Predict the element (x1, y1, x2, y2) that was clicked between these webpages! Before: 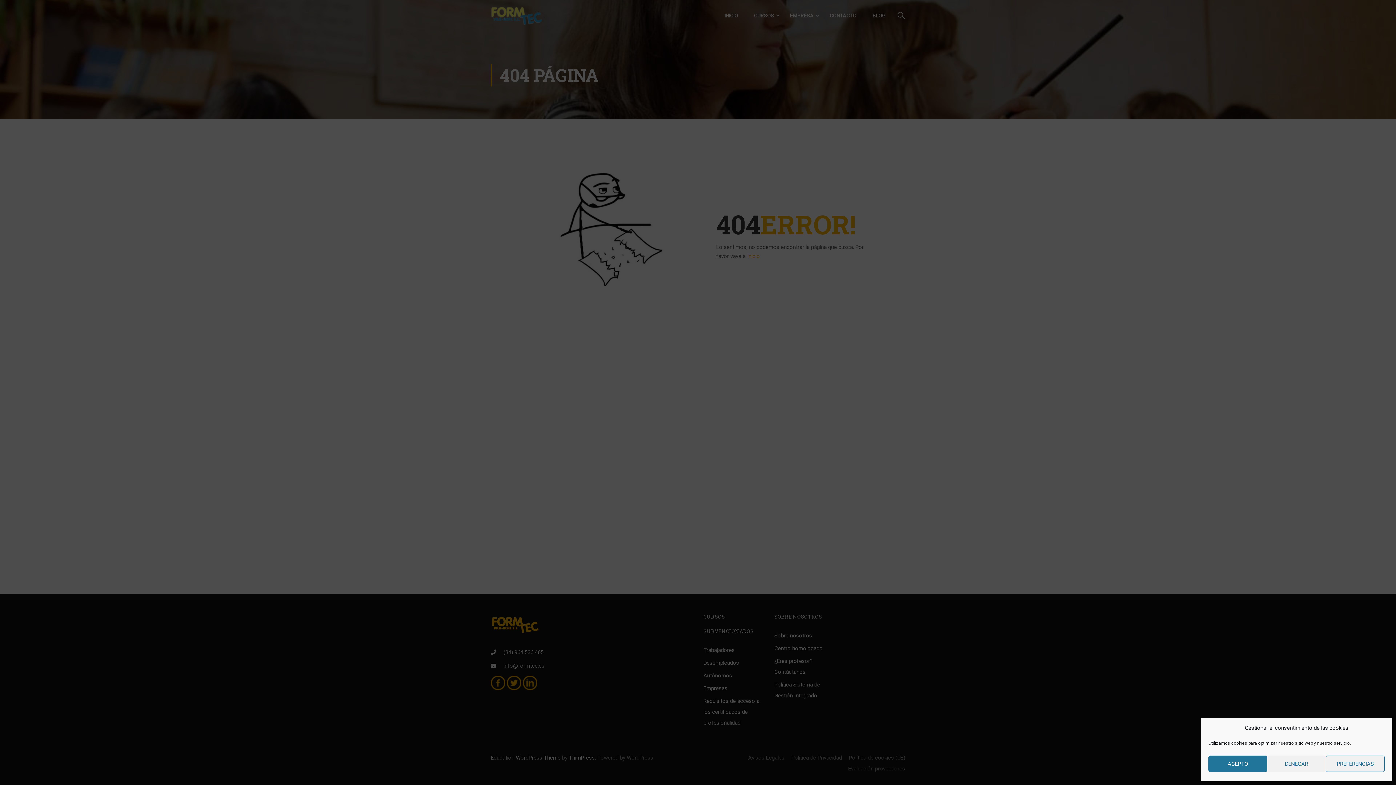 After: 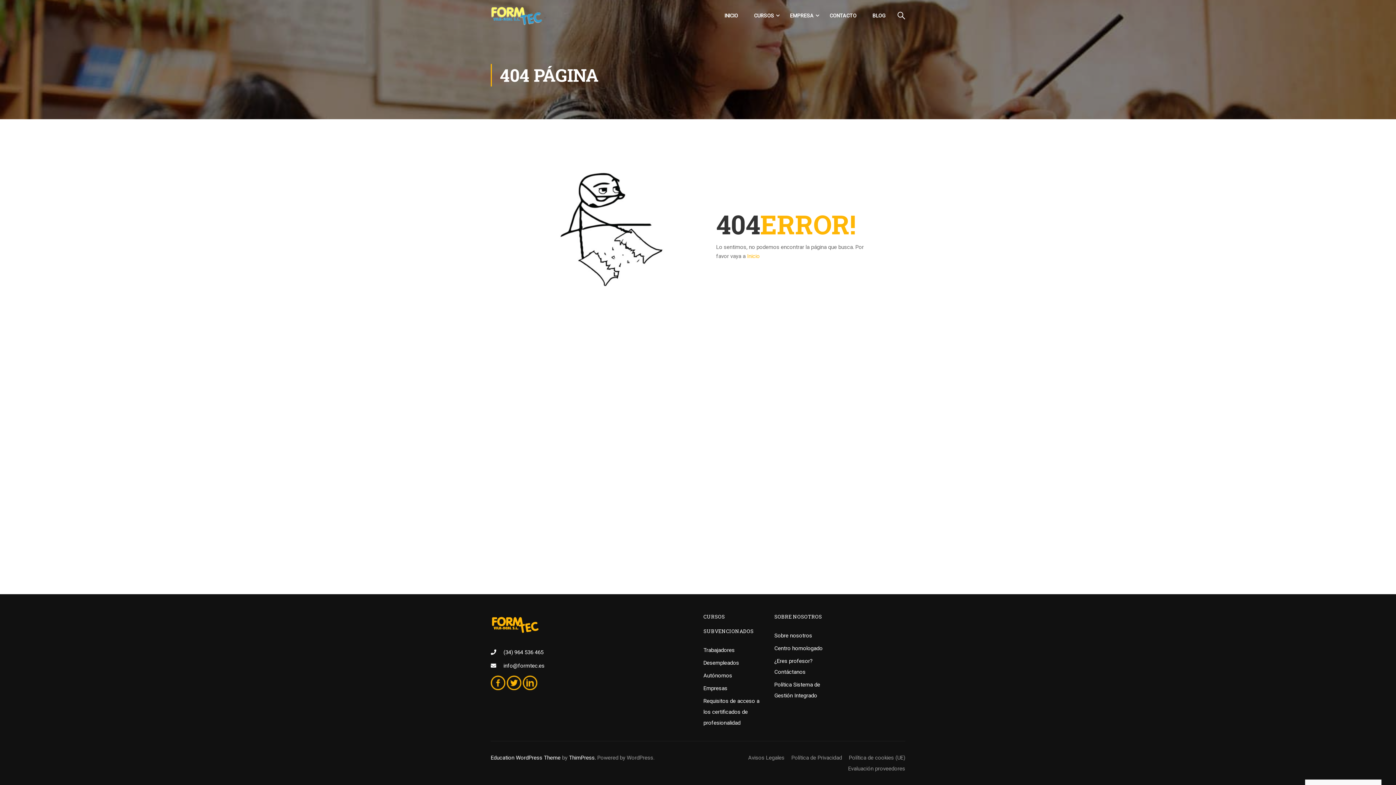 Action: bbox: (1208, 756, 1267, 772) label: ACEPTO